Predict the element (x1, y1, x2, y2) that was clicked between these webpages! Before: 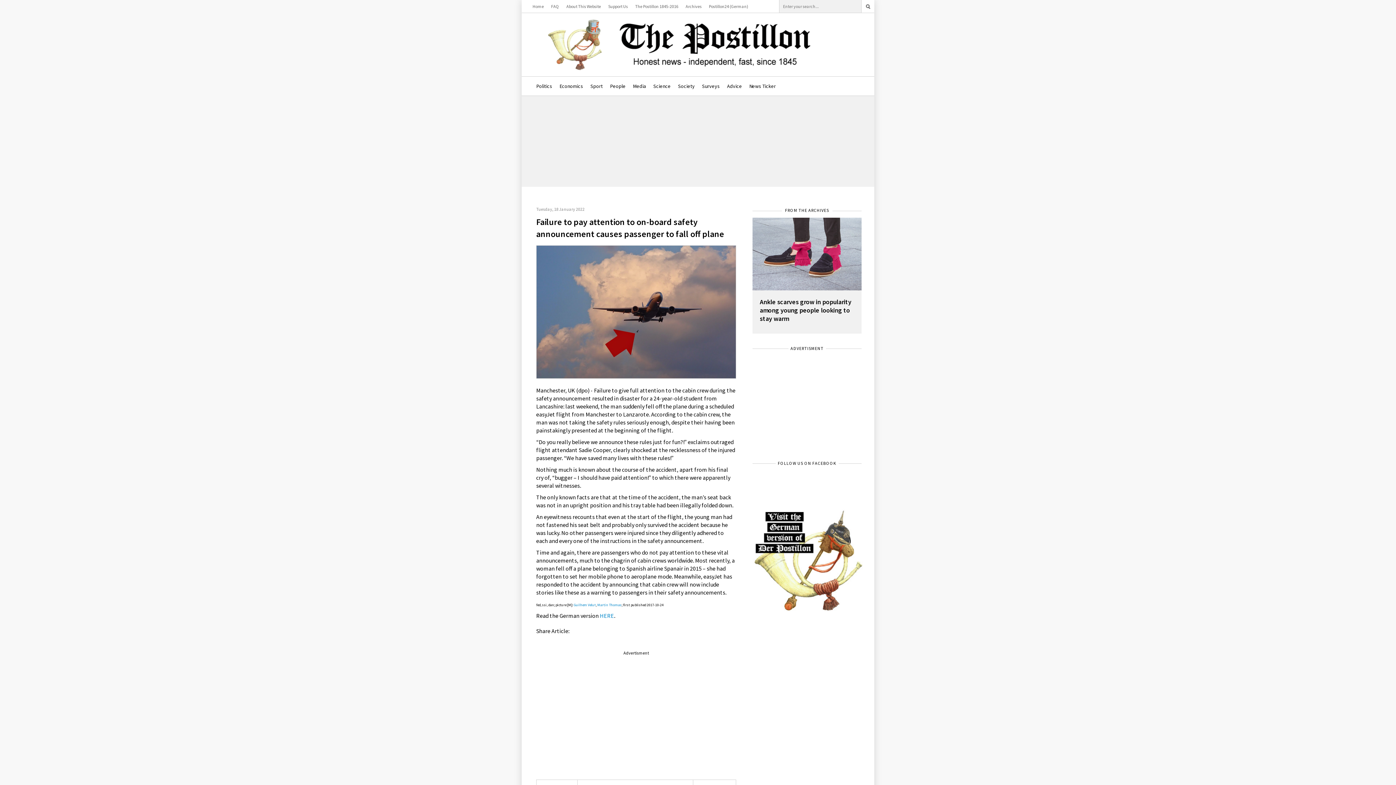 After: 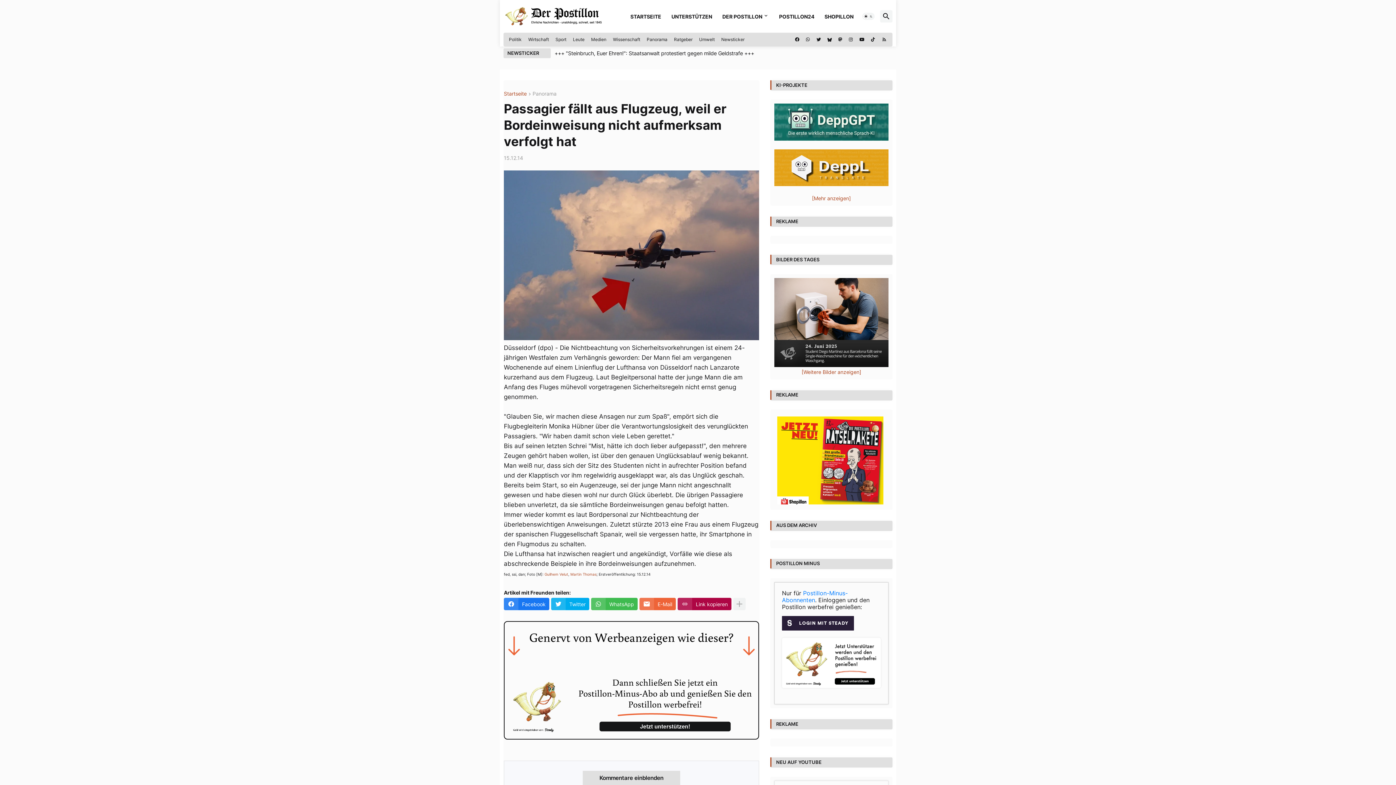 Action: label: HERE bbox: (600, 612, 614, 619)